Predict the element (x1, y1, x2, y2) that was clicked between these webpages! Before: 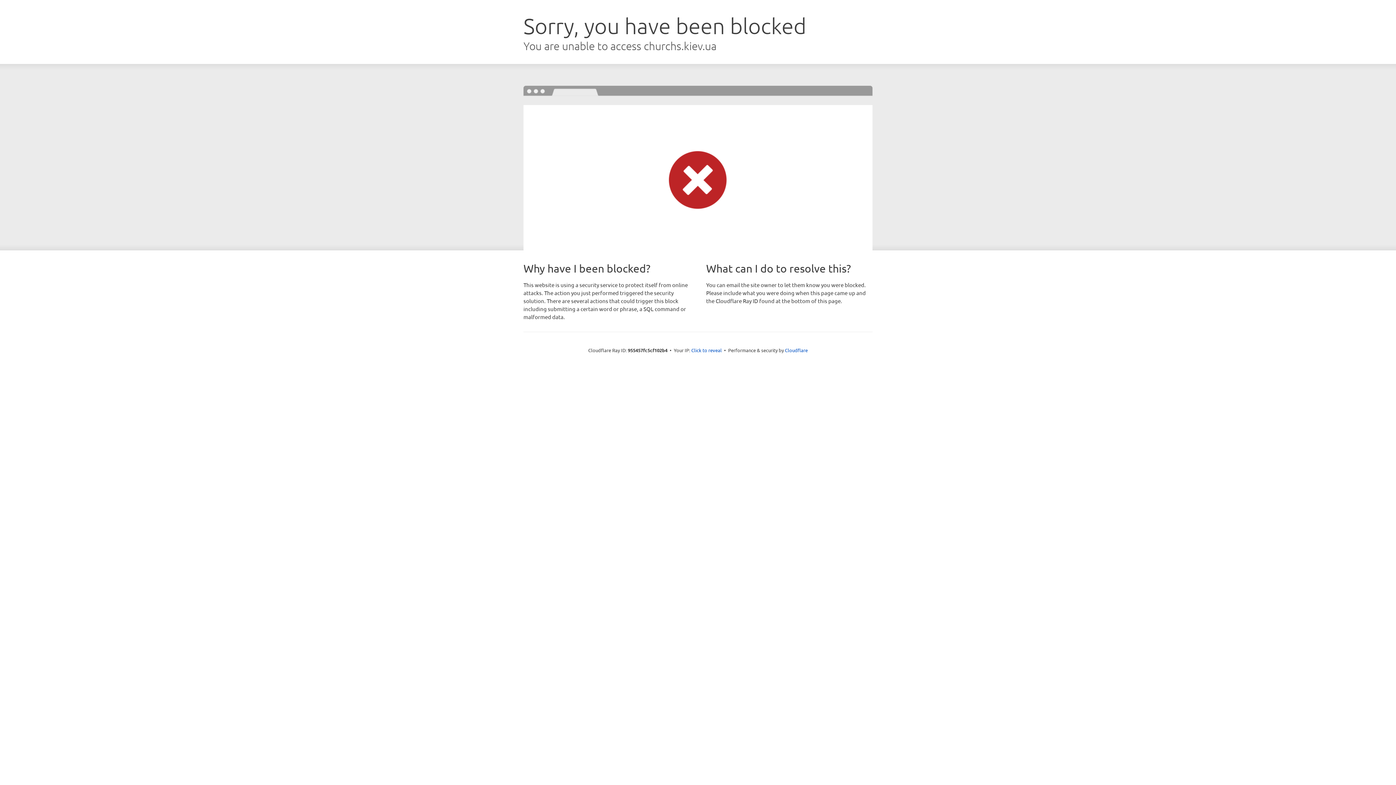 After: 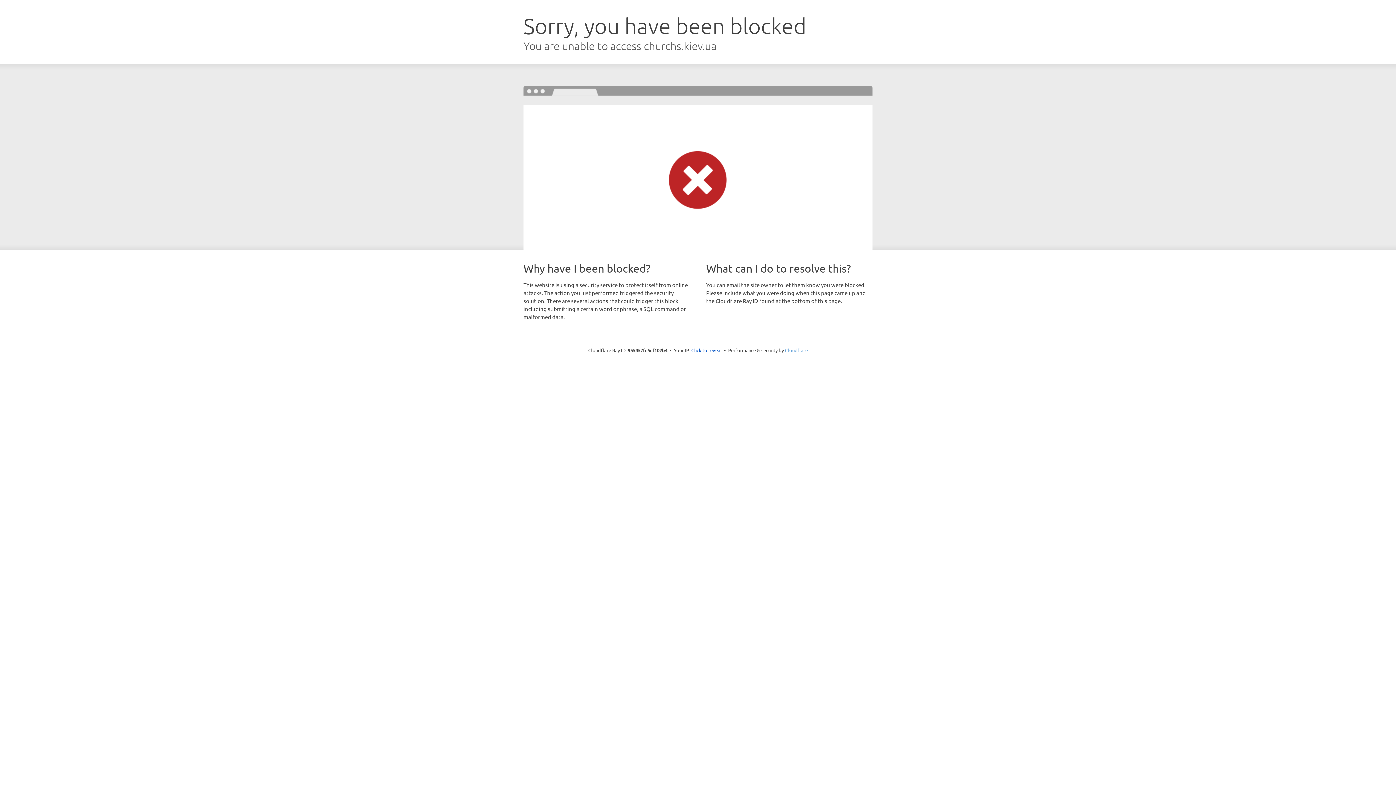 Action: bbox: (785, 347, 808, 353) label: Cloudflare